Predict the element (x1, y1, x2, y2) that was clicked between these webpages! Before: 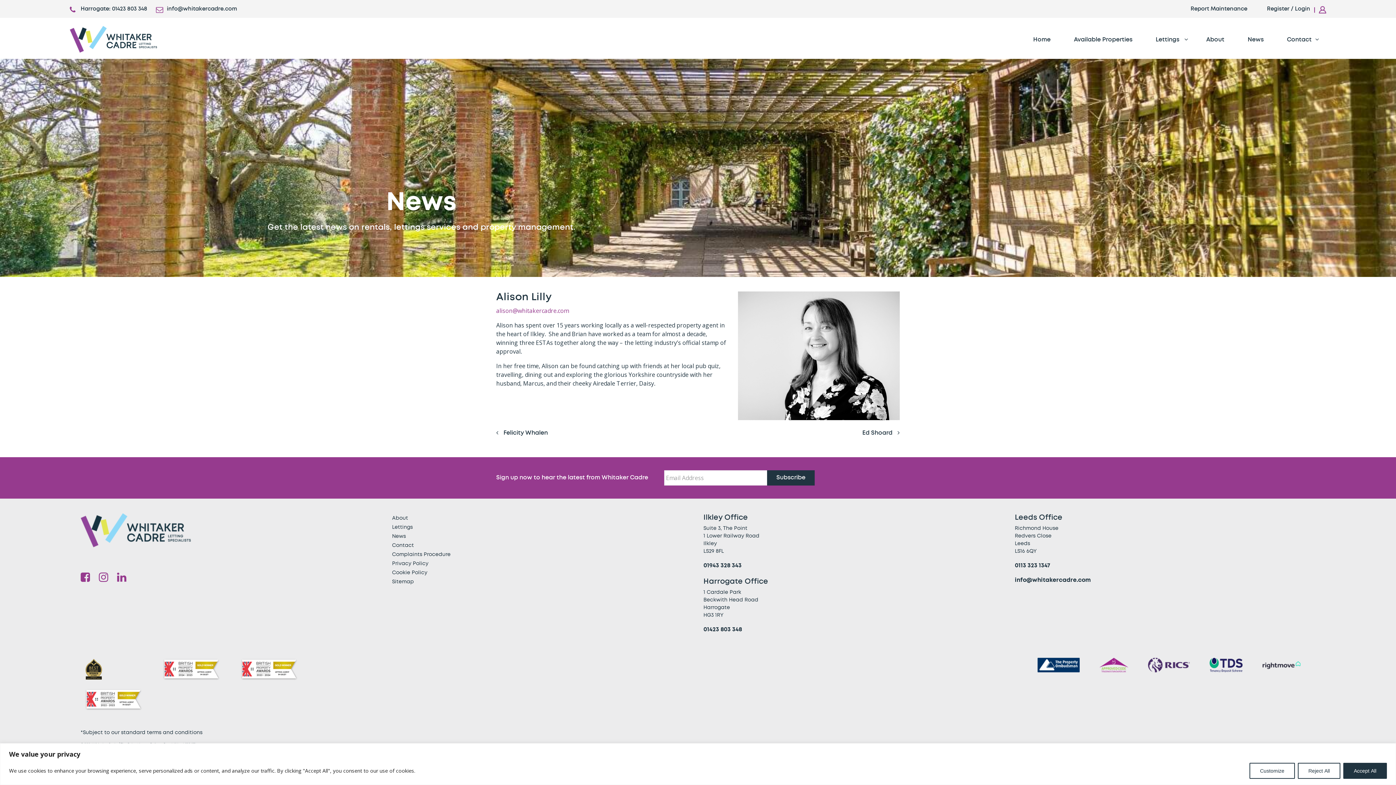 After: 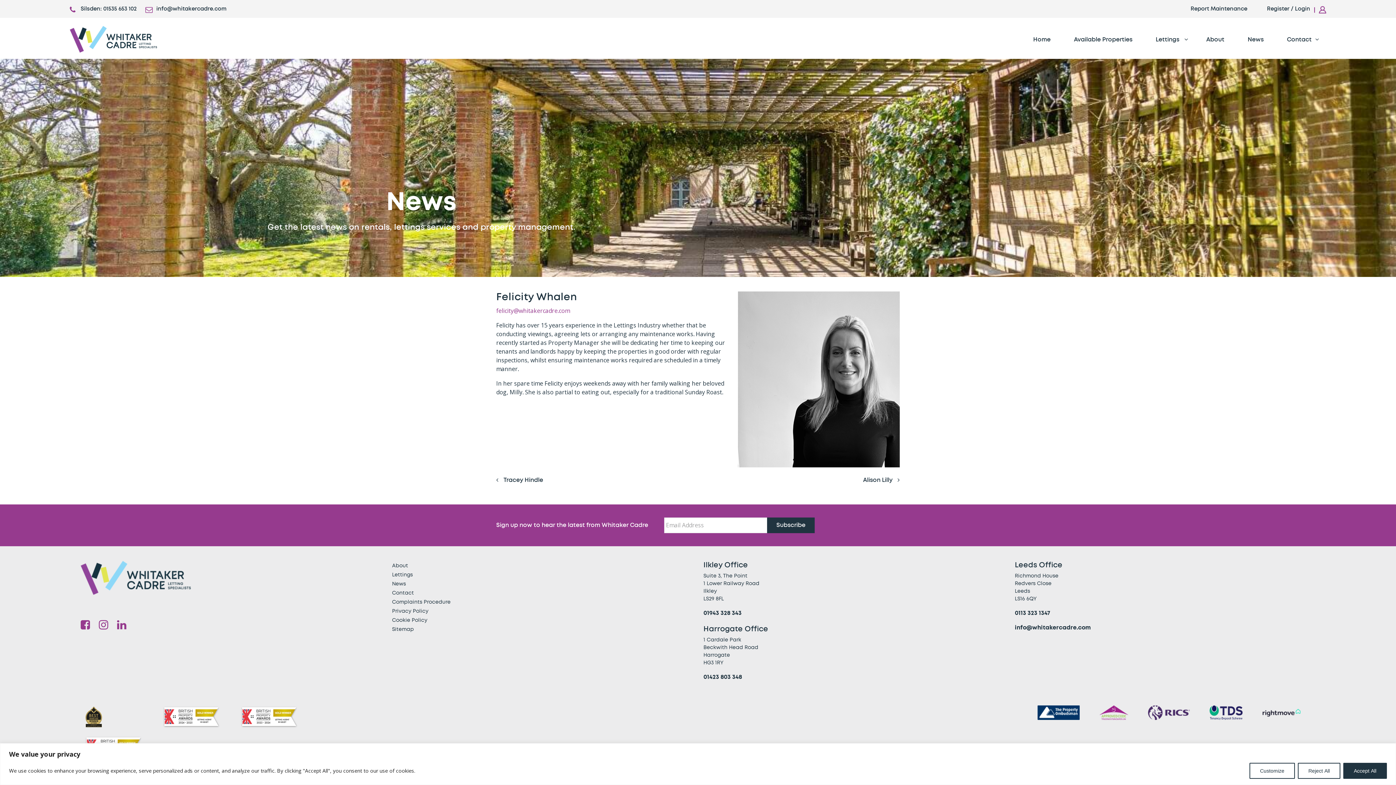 Action: label:  Felicity Whalen bbox: (496, 430, 548, 435)